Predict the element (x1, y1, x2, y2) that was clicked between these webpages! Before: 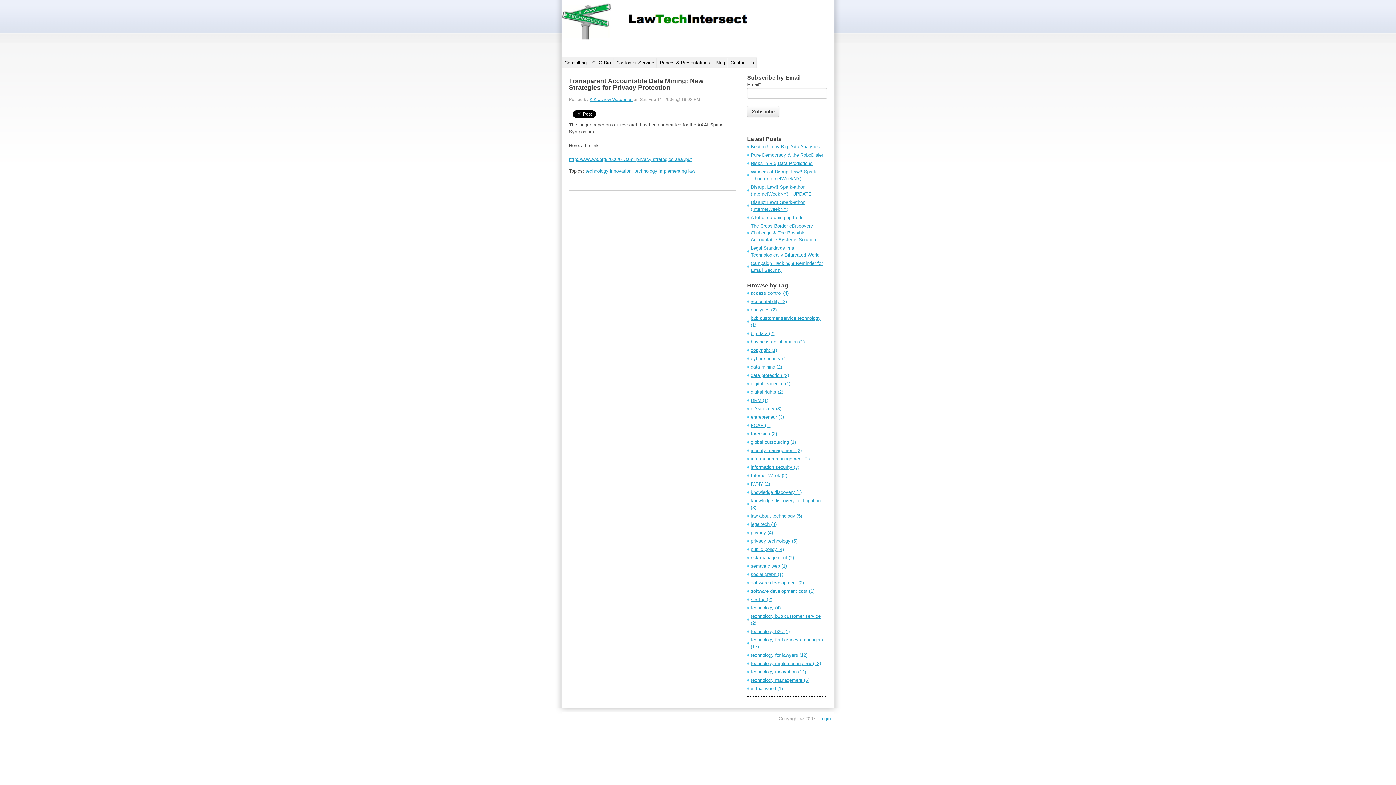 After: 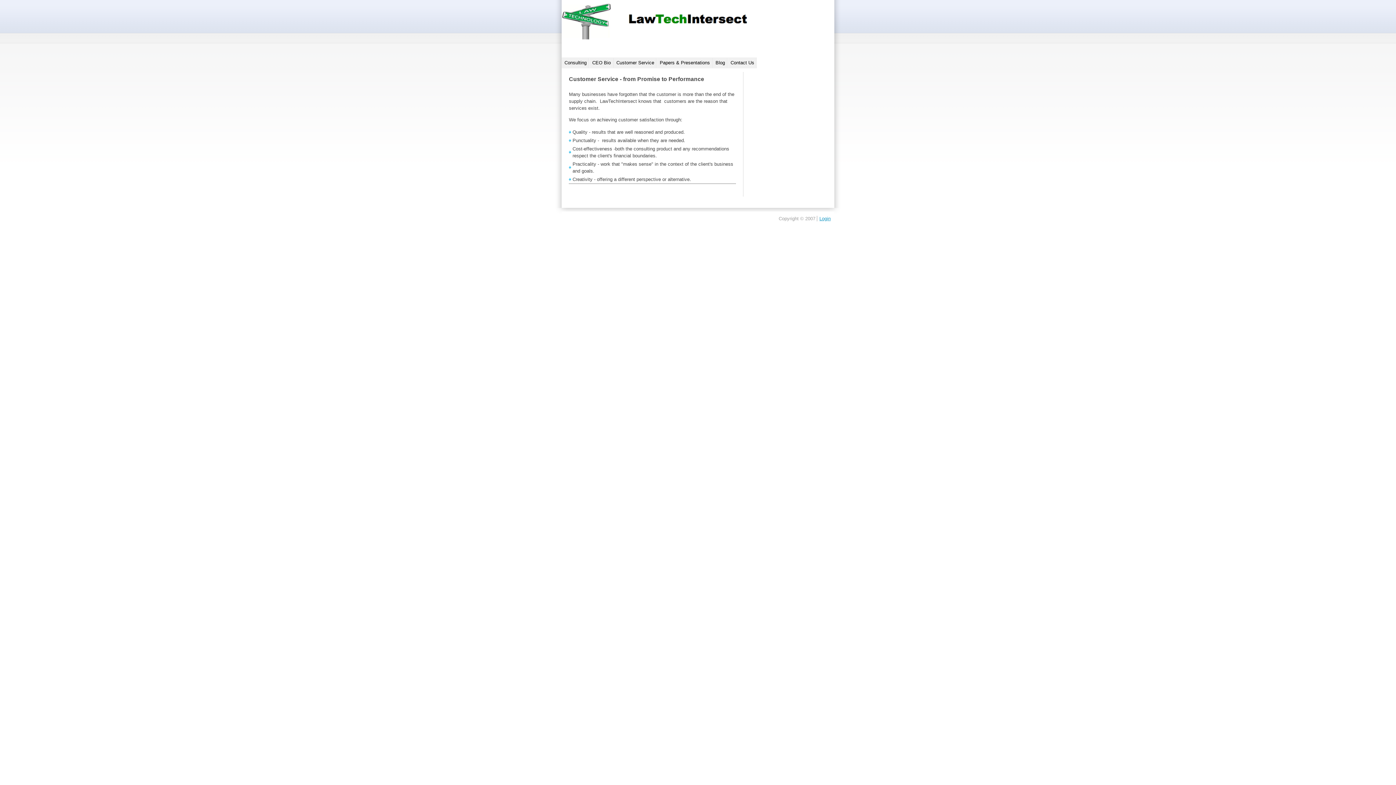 Action: label: Customer Service bbox: (613, 58, 657, 68)